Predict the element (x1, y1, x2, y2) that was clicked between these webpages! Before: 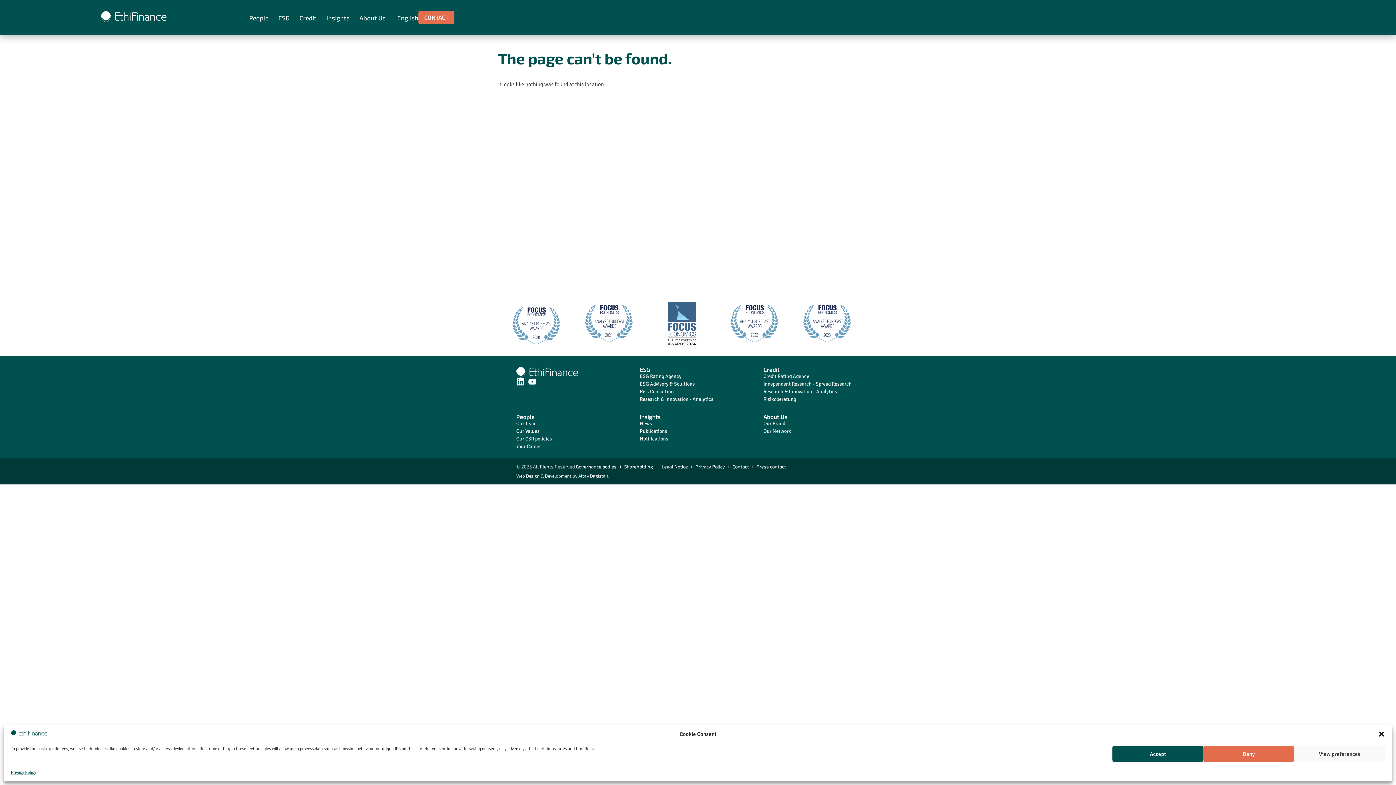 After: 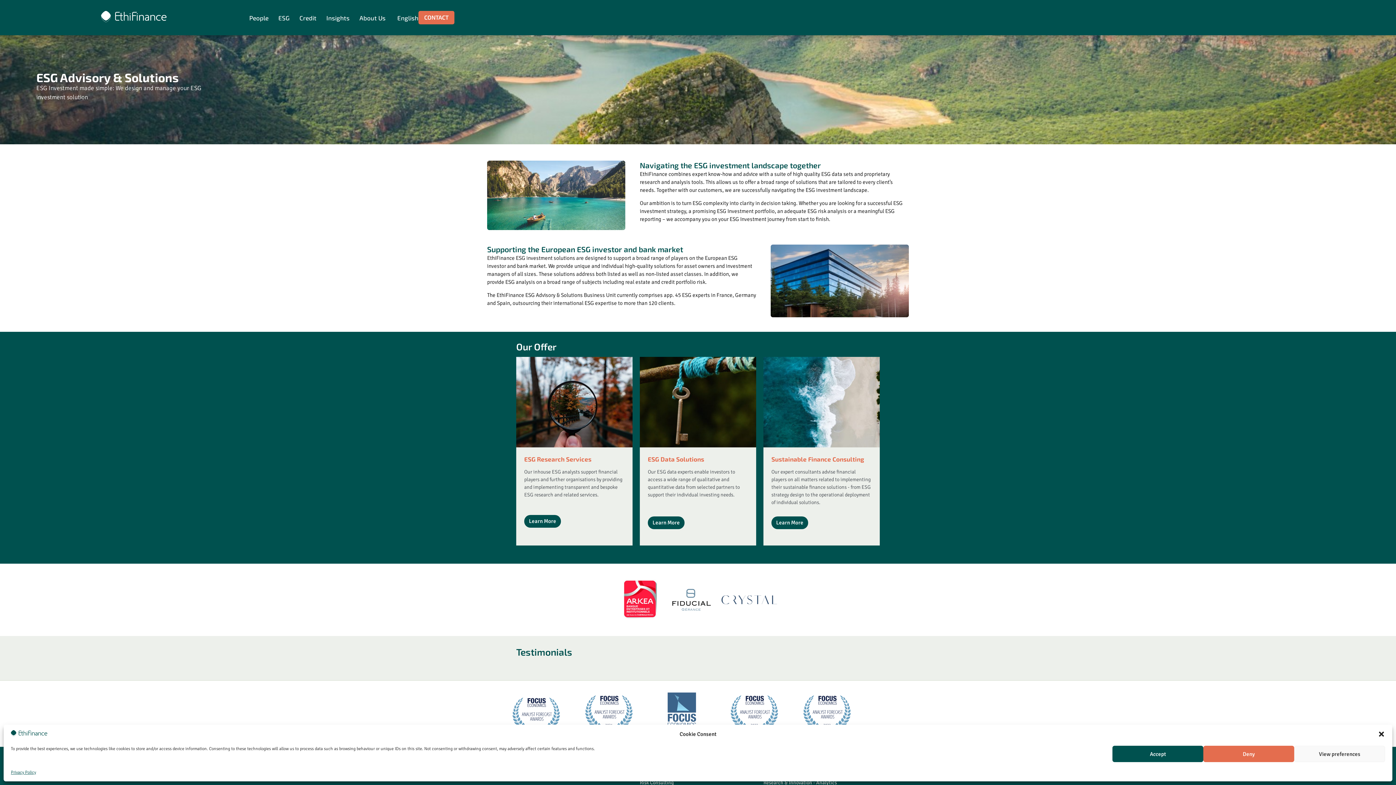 Action: label: ESG Advisory & Solutions bbox: (640, 380, 756, 388)